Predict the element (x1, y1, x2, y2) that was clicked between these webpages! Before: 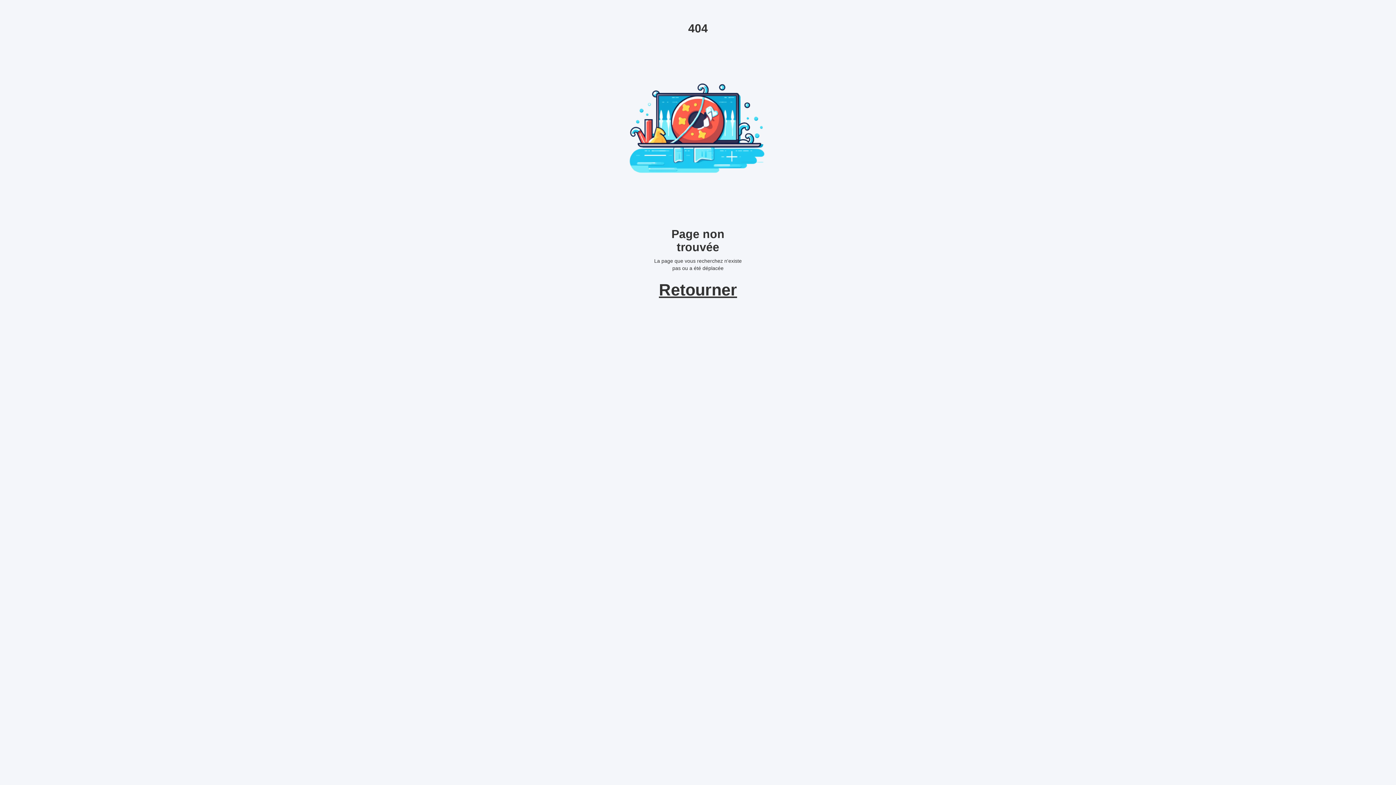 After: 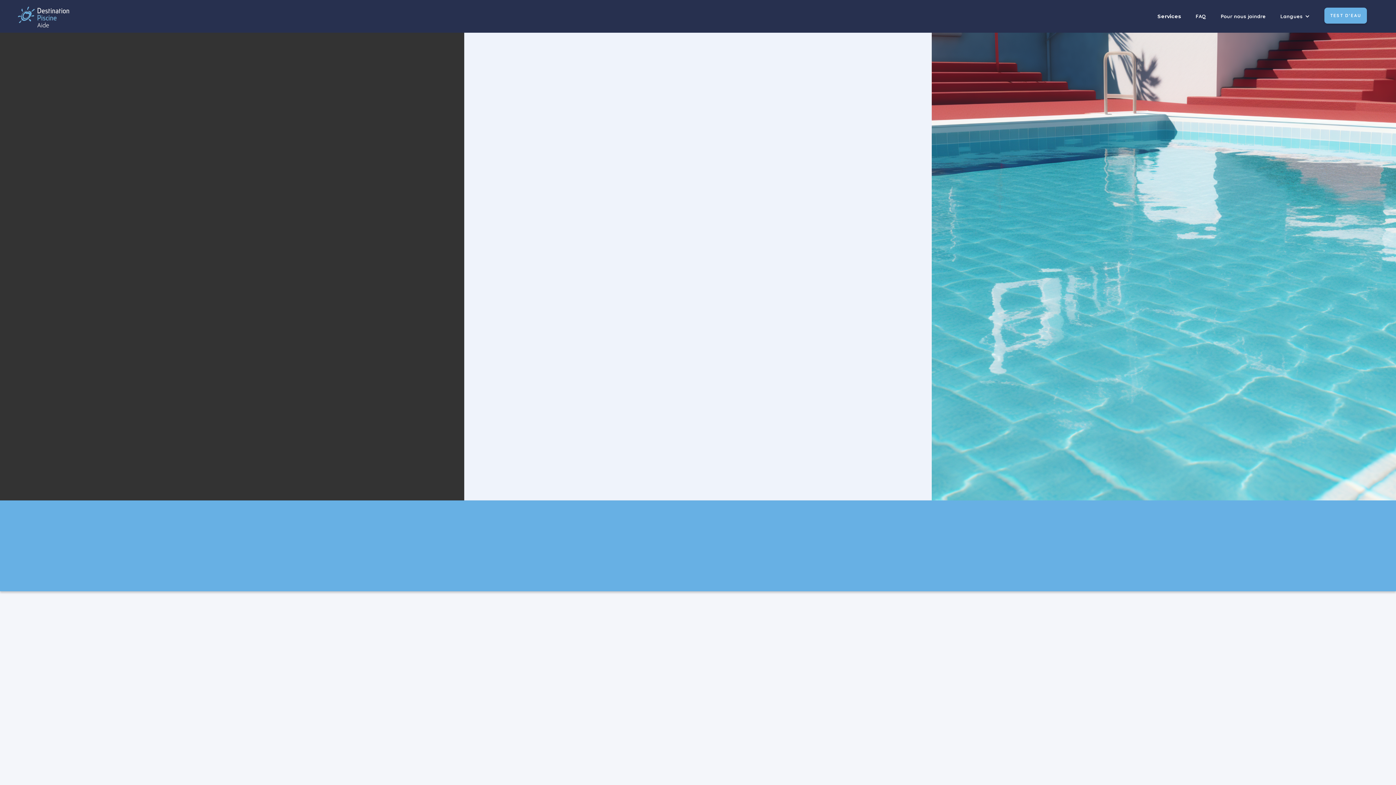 Action: bbox: (650, 286, 745, 293) label: Retourner